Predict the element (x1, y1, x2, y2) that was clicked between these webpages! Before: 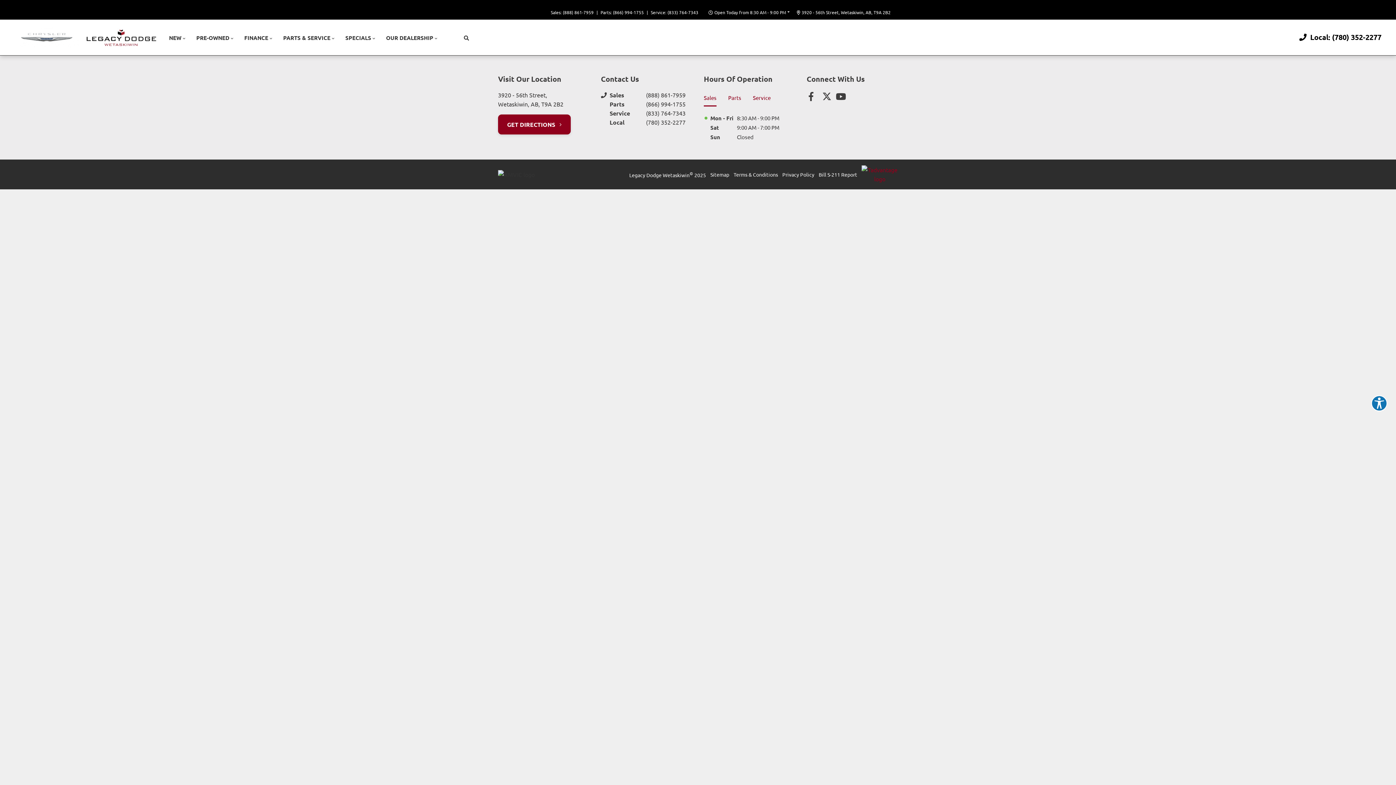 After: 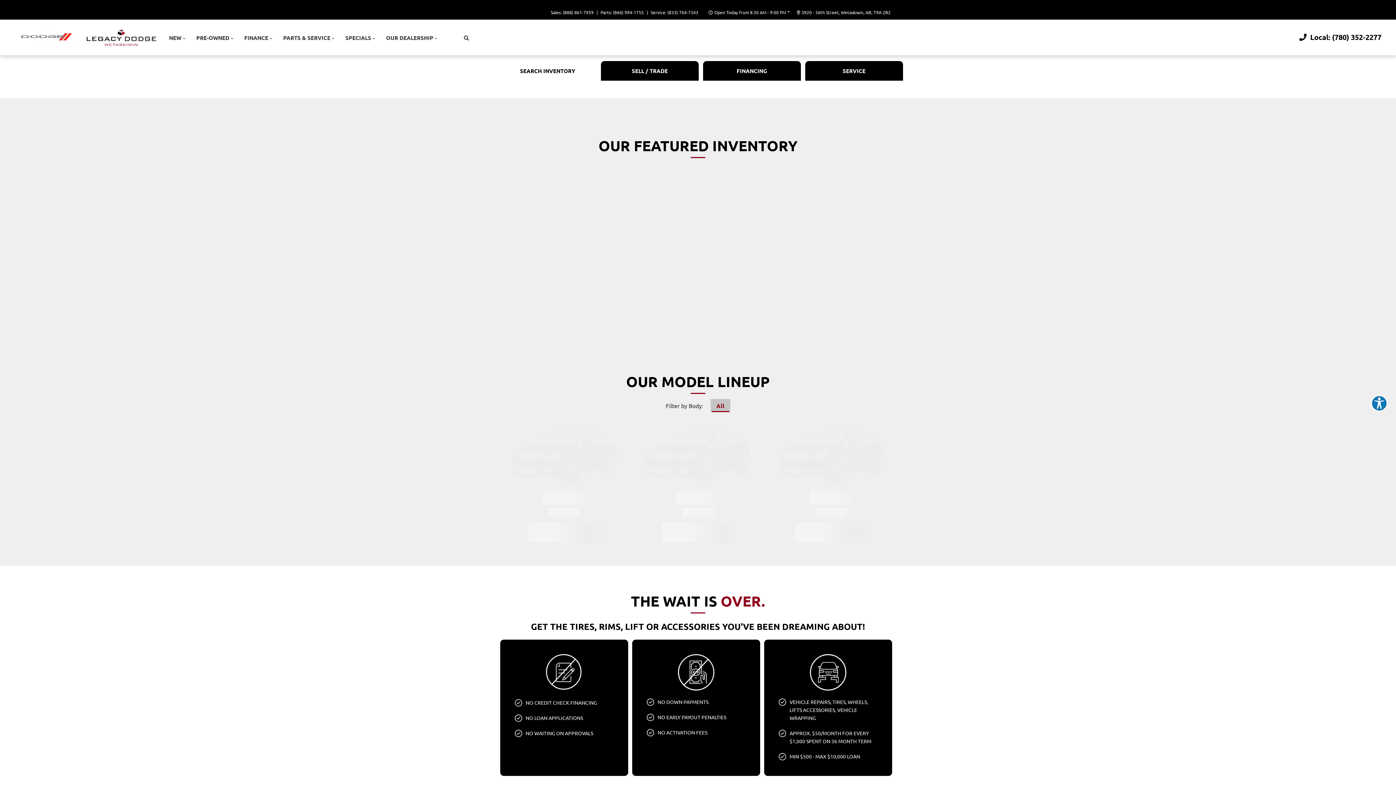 Action: label: PARTS & SERVICE bbox: (281, 29, 336, 46)